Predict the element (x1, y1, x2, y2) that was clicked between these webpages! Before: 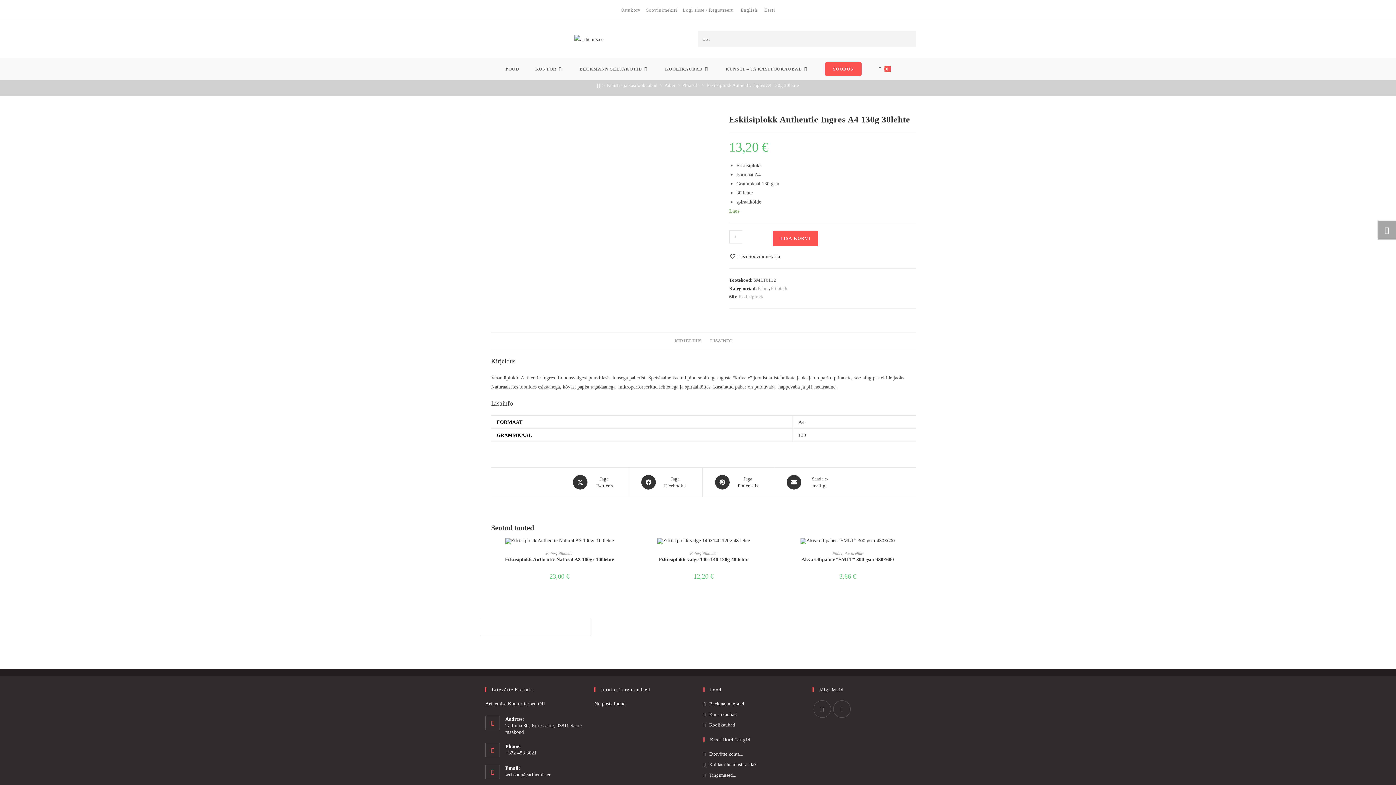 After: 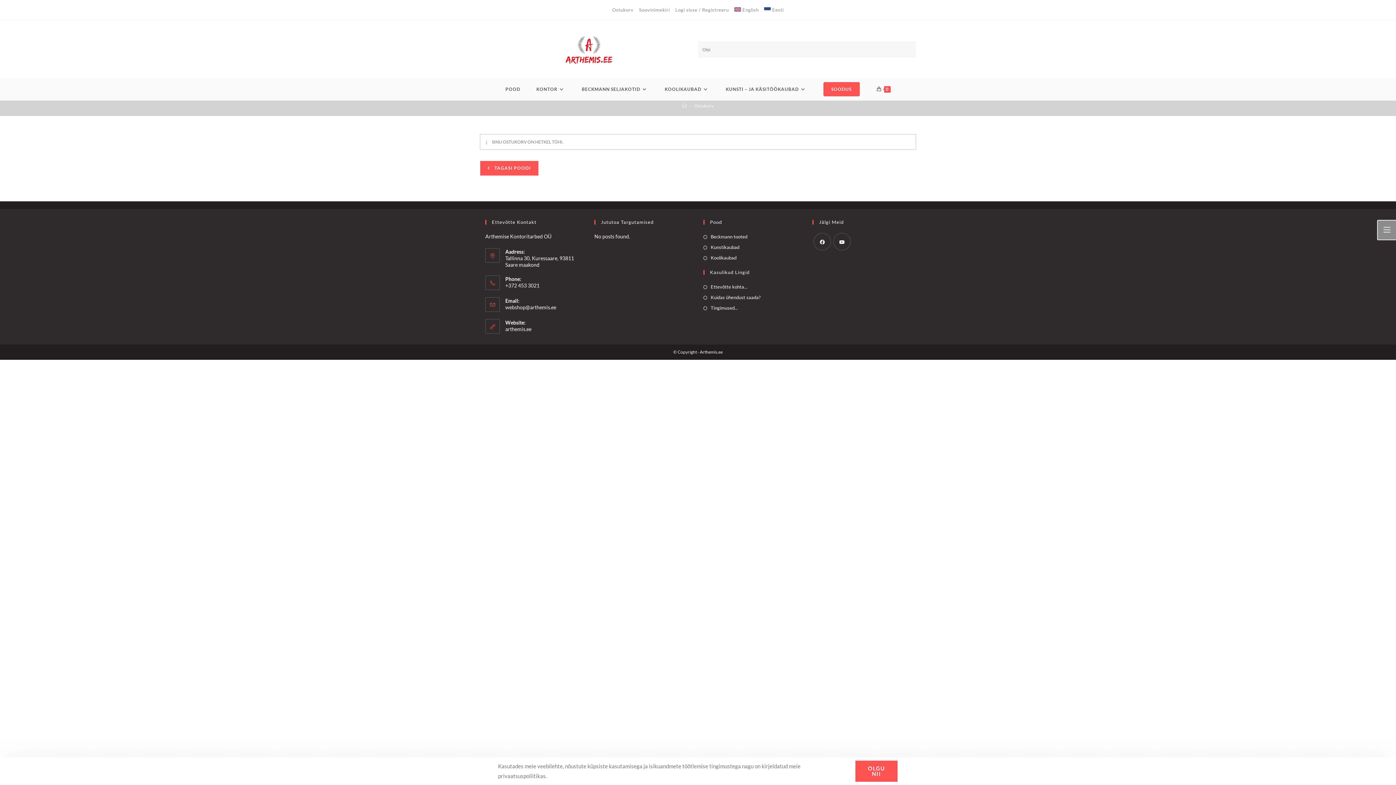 Action: bbox: (871, 58, 898, 80) label: 0